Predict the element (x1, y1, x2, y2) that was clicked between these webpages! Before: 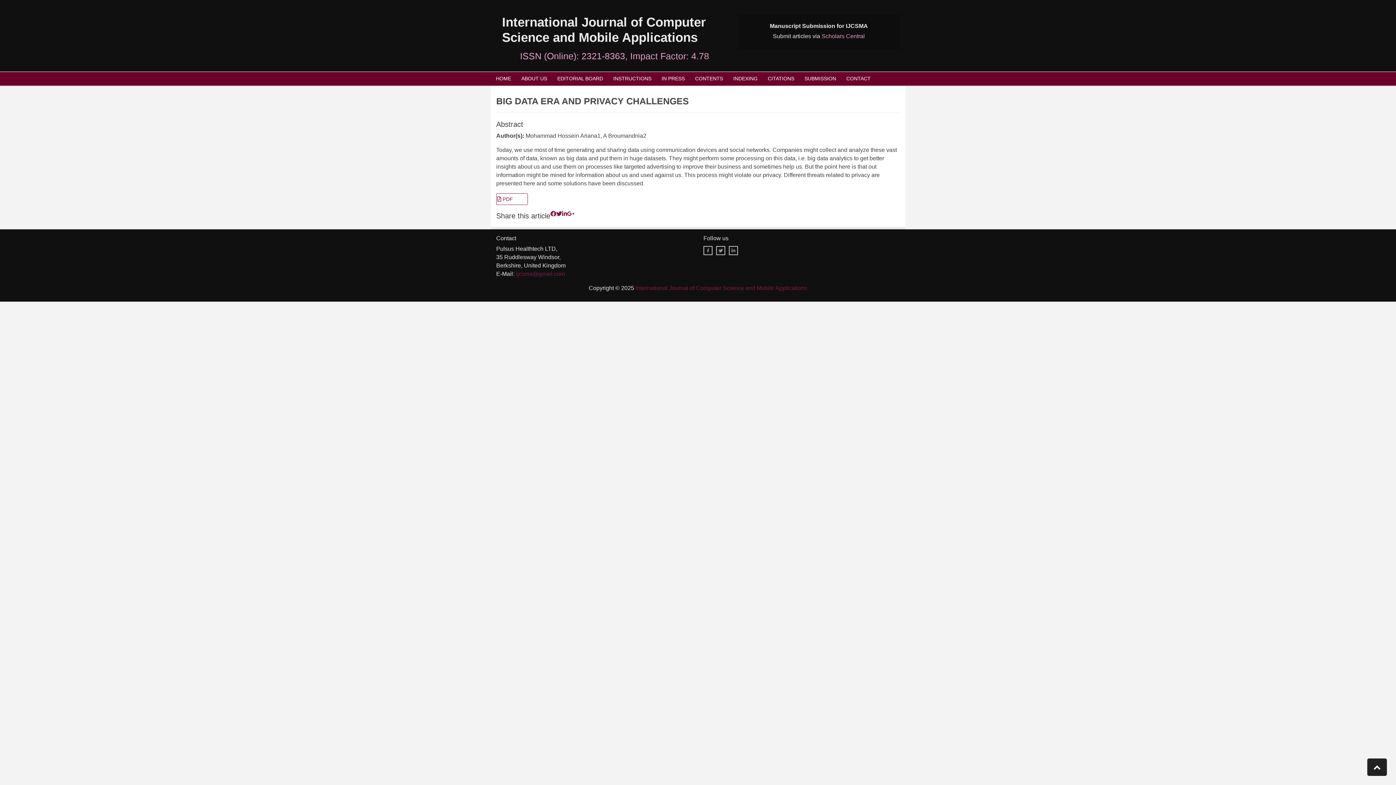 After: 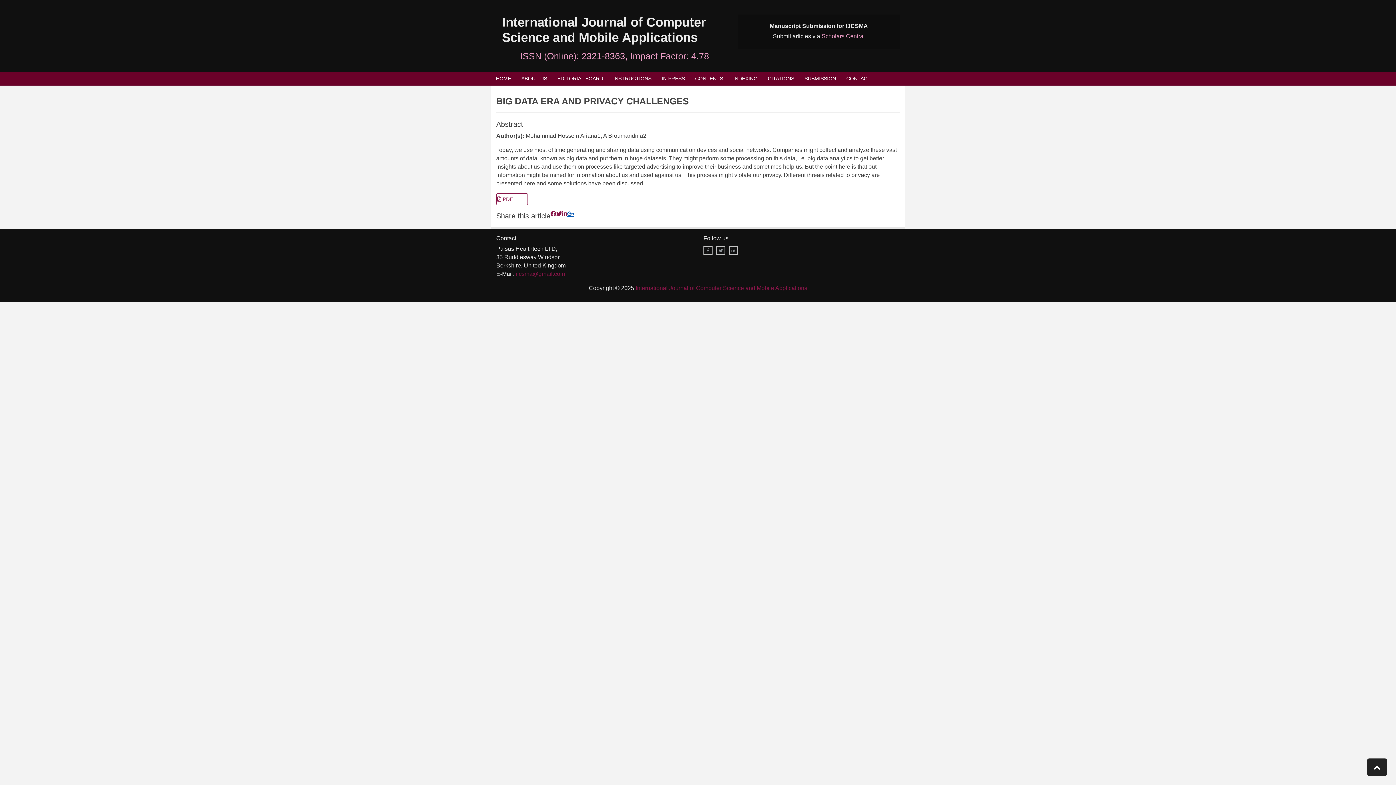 Action: bbox: (567, 210, 574, 227)